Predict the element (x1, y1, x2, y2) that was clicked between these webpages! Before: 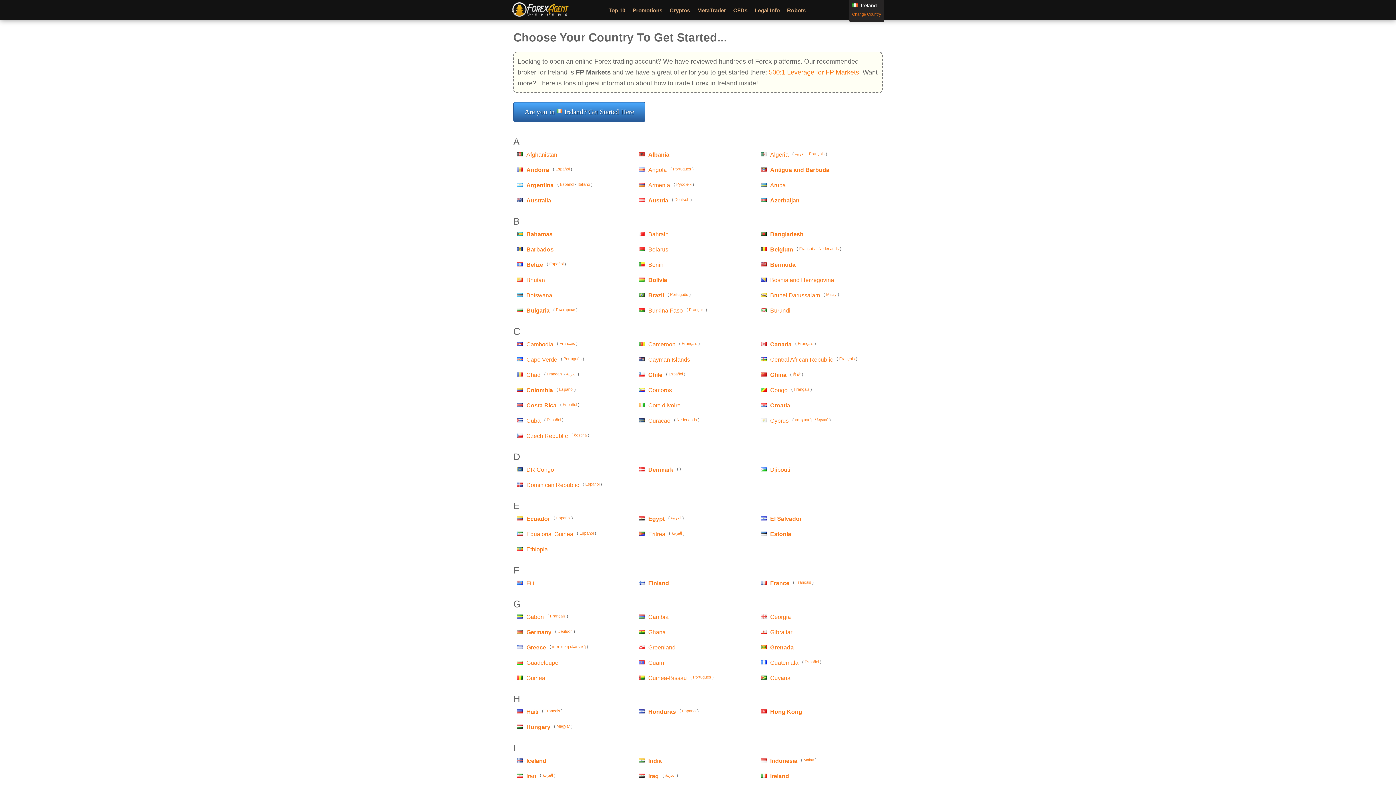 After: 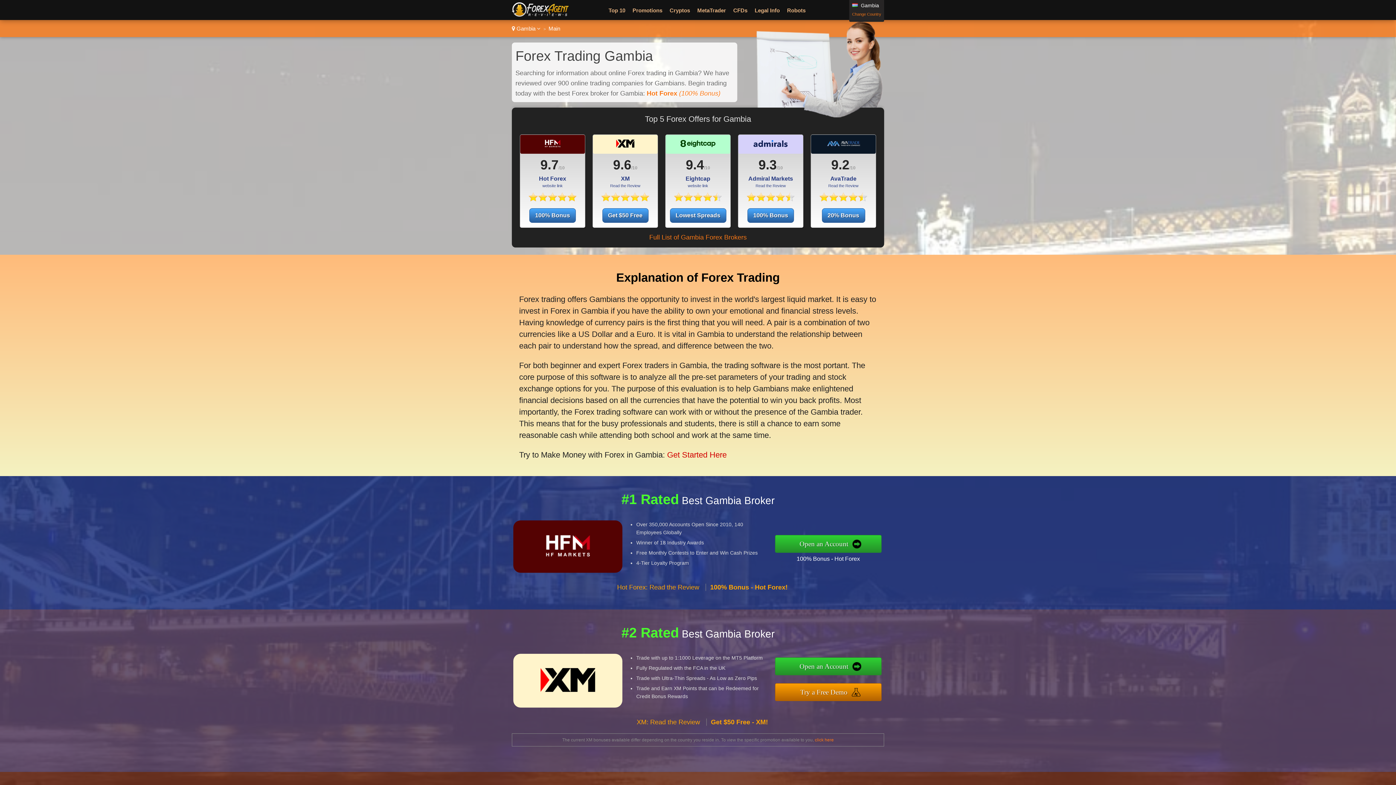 Action: bbox: (648, 614, 668, 620) label: Gambia